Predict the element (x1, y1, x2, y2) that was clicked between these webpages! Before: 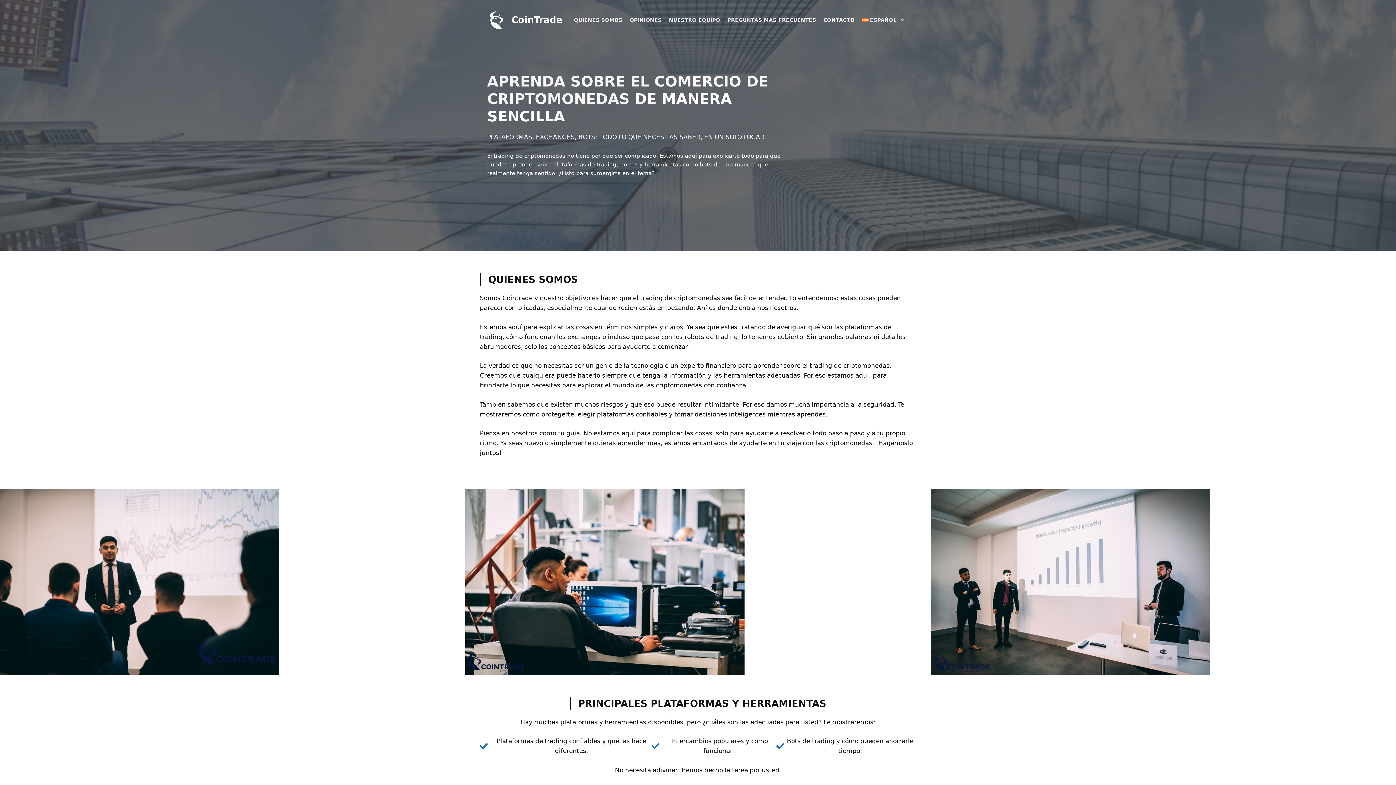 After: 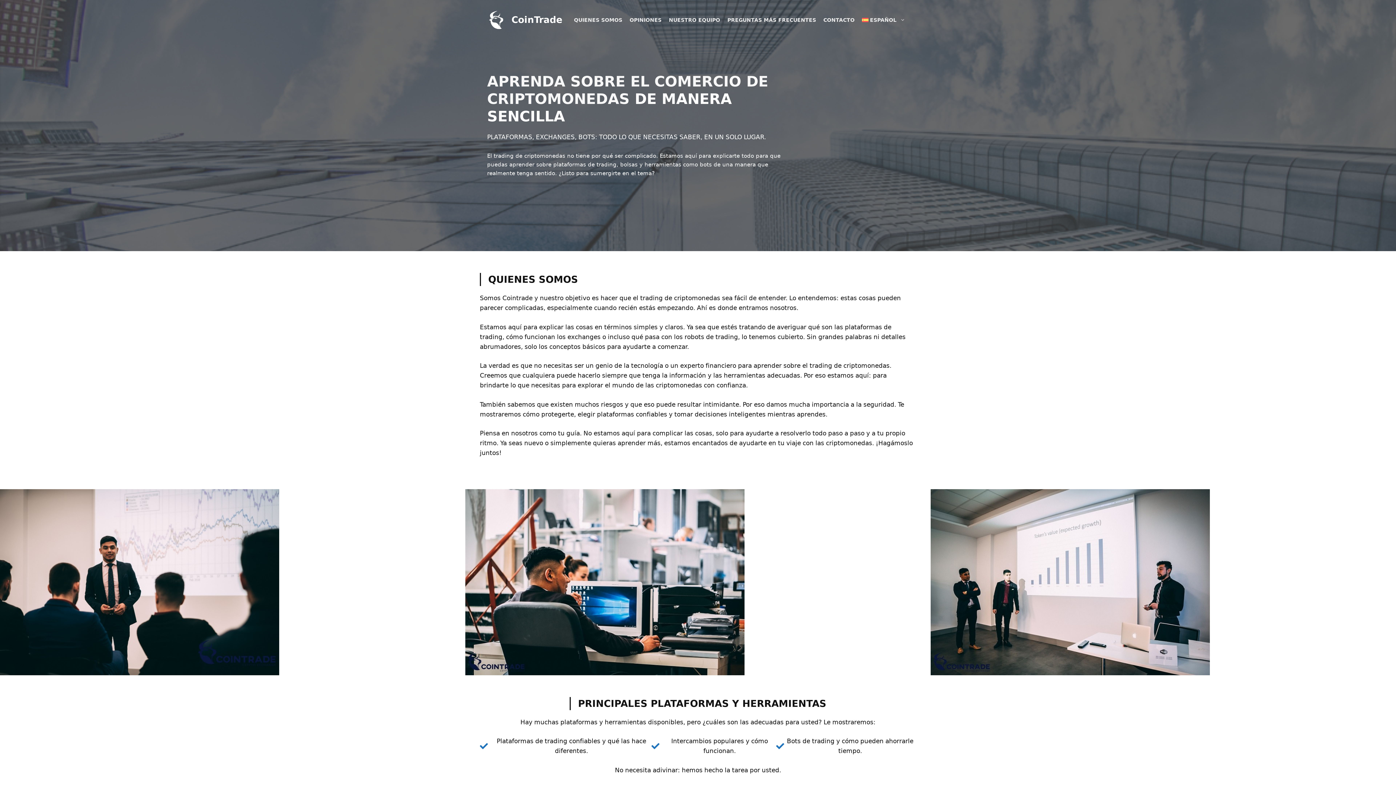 Action: bbox: (511, 14, 562, 25) label: CoinTrade